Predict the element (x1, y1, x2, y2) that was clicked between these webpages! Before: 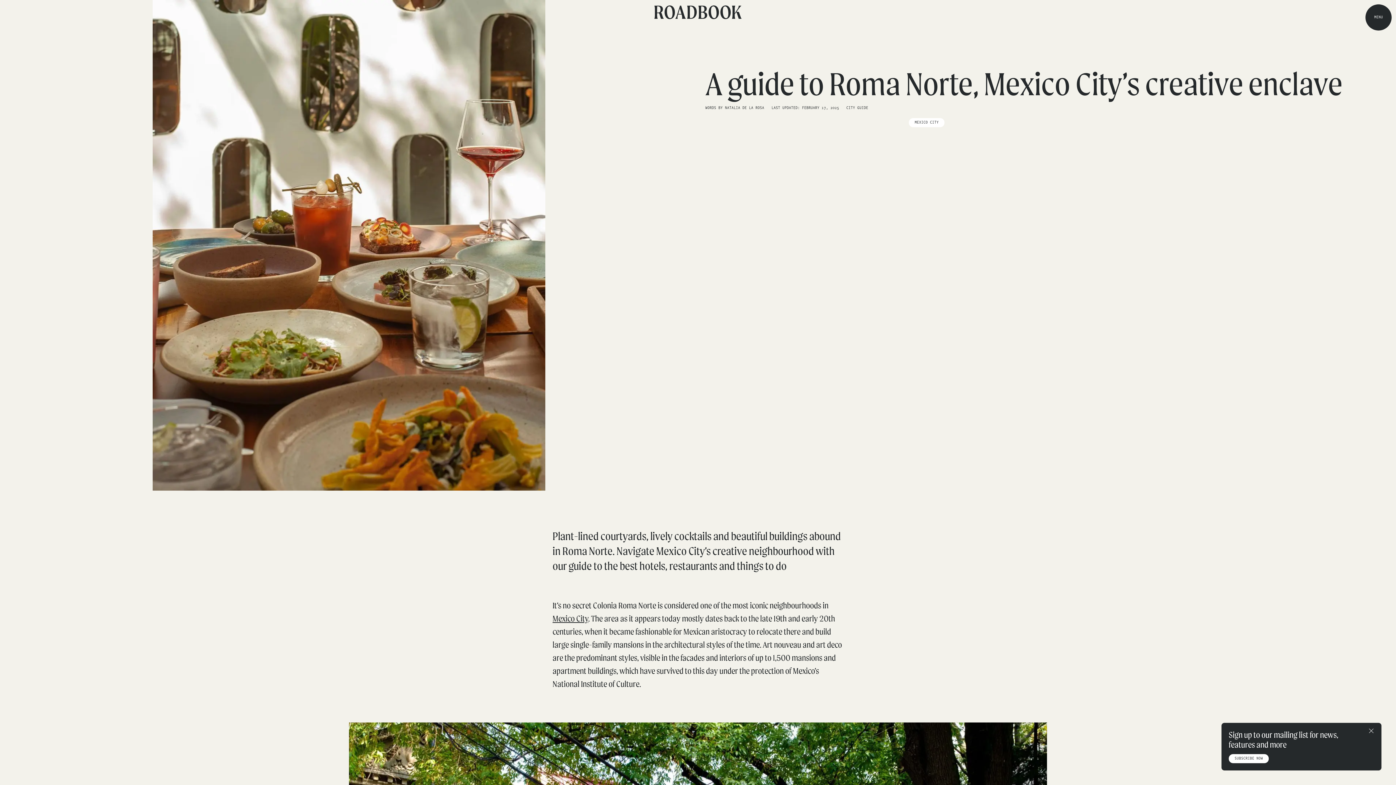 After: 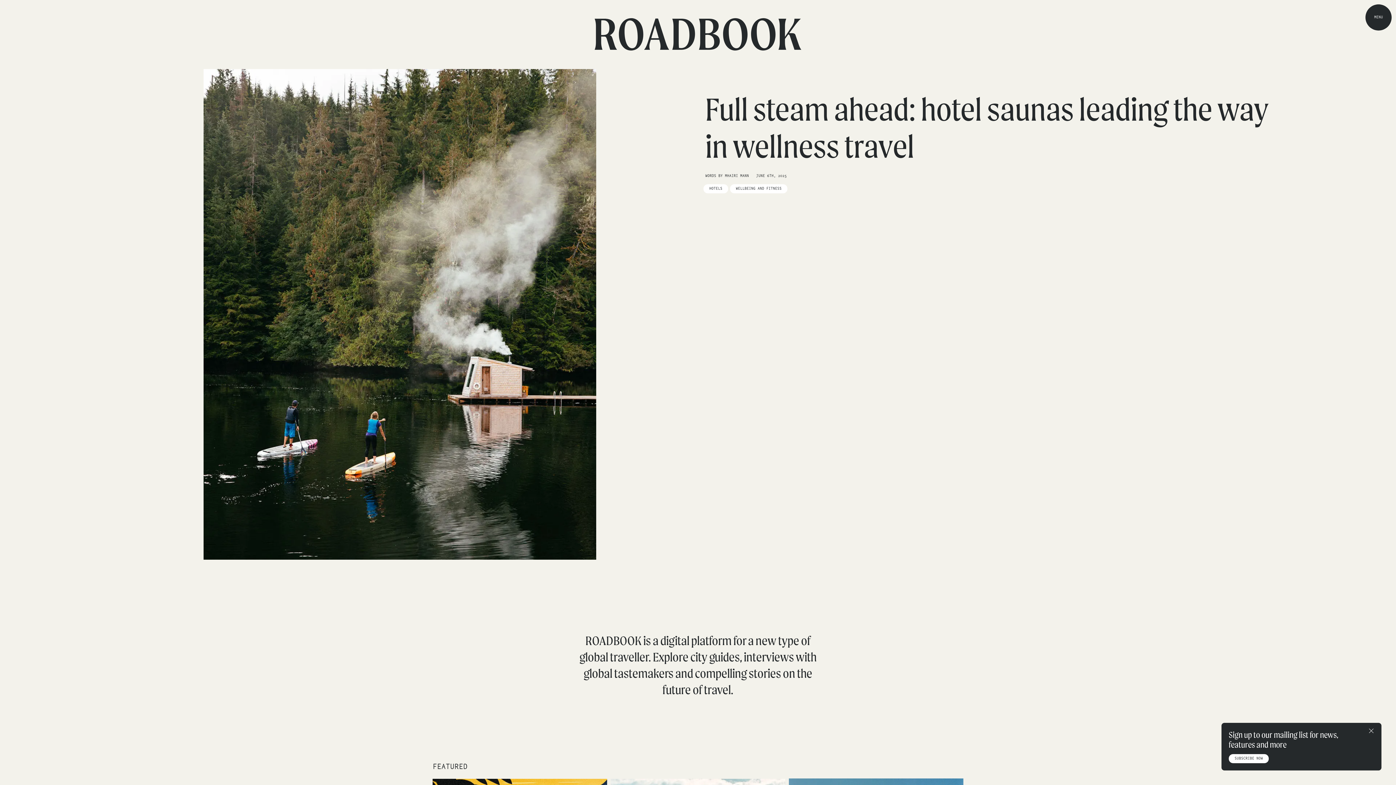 Action: bbox: (0, 8, 1396, 14)